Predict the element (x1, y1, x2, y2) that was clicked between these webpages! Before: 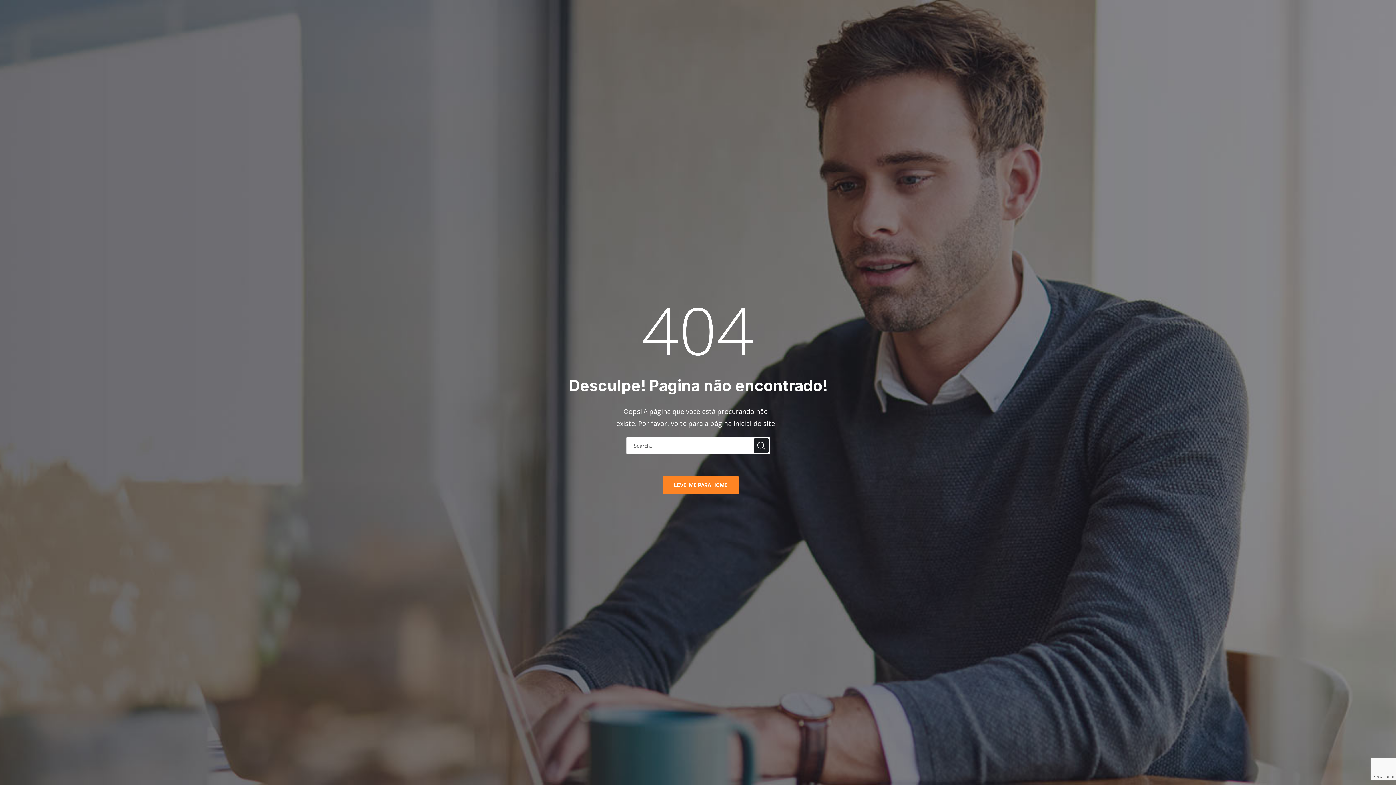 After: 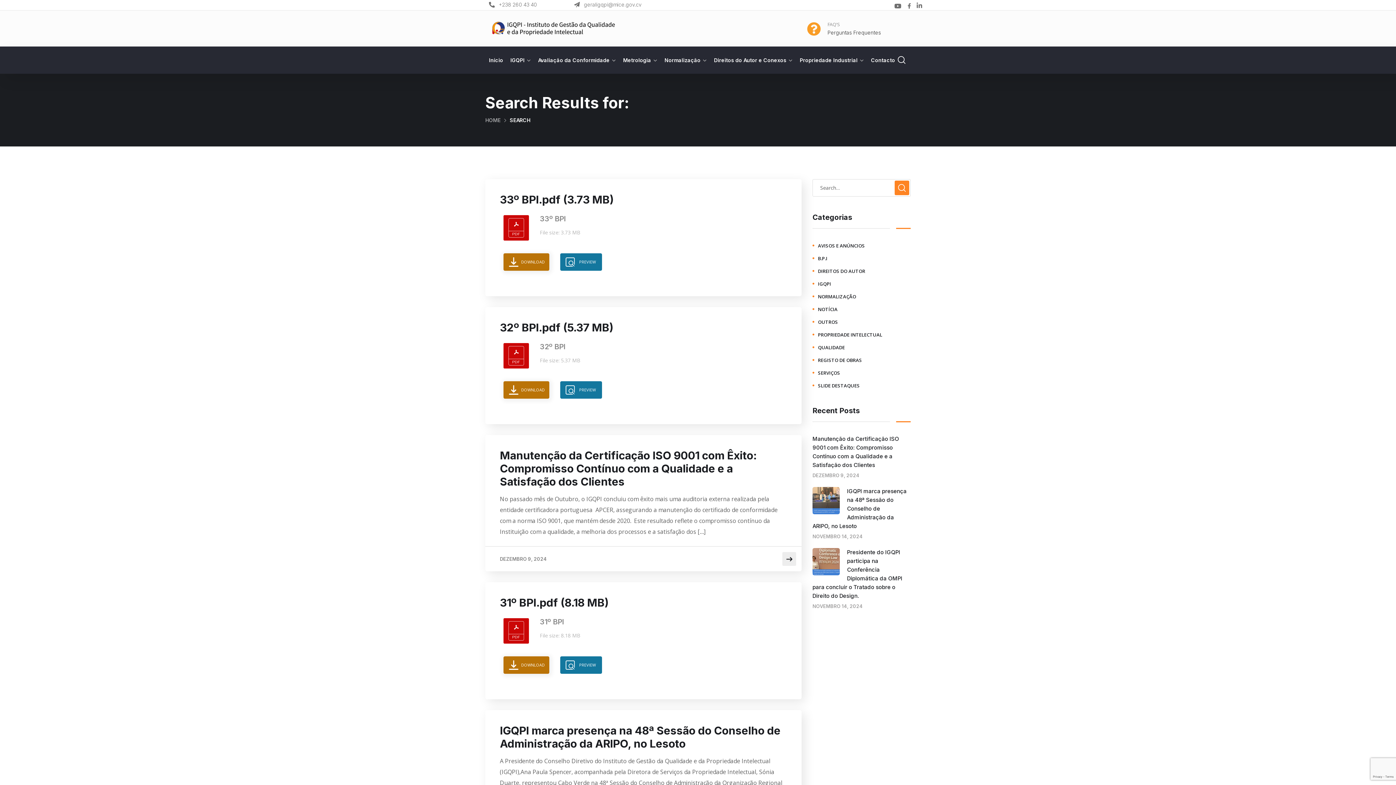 Action: bbox: (754, 438, 768, 453)